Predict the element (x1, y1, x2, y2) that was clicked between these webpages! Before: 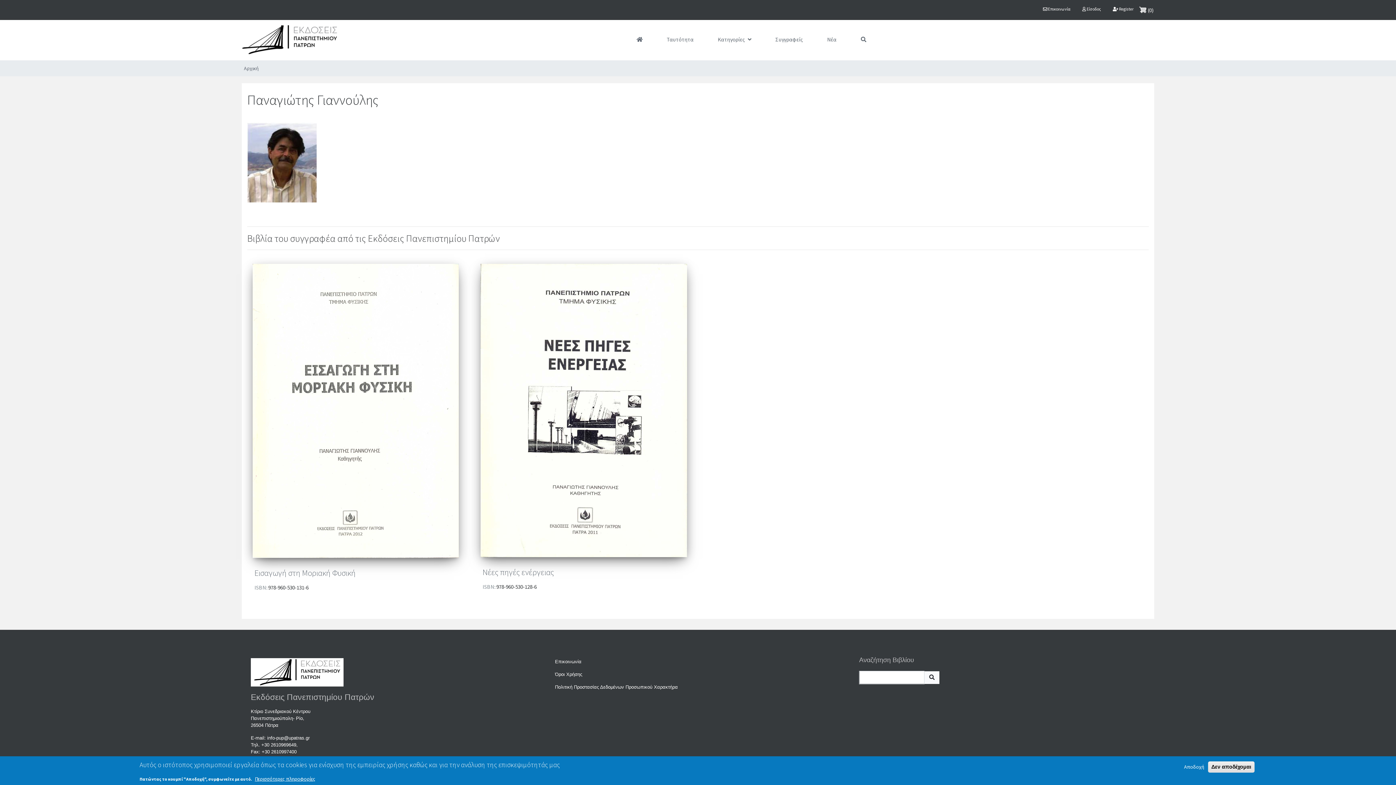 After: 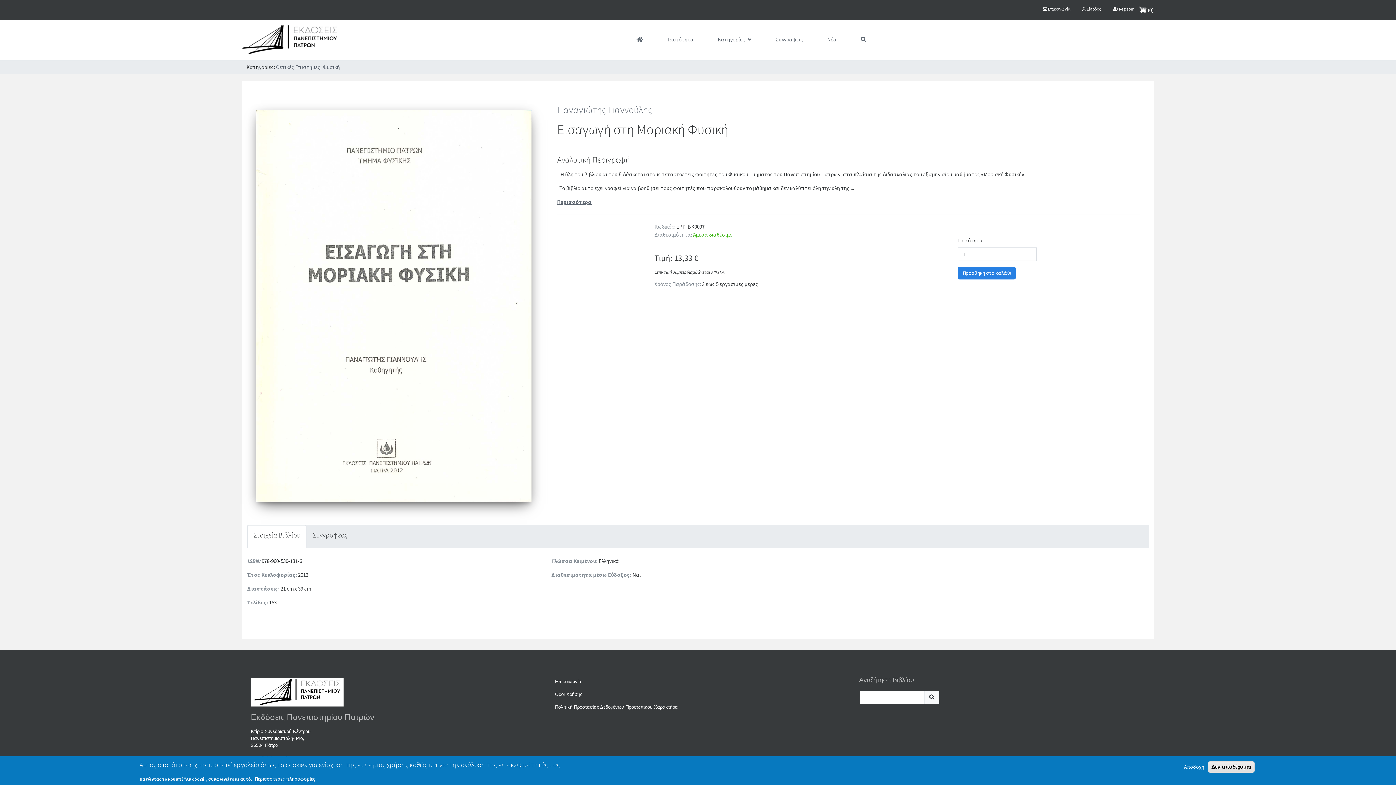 Action: bbox: (252, 406, 459, 413)